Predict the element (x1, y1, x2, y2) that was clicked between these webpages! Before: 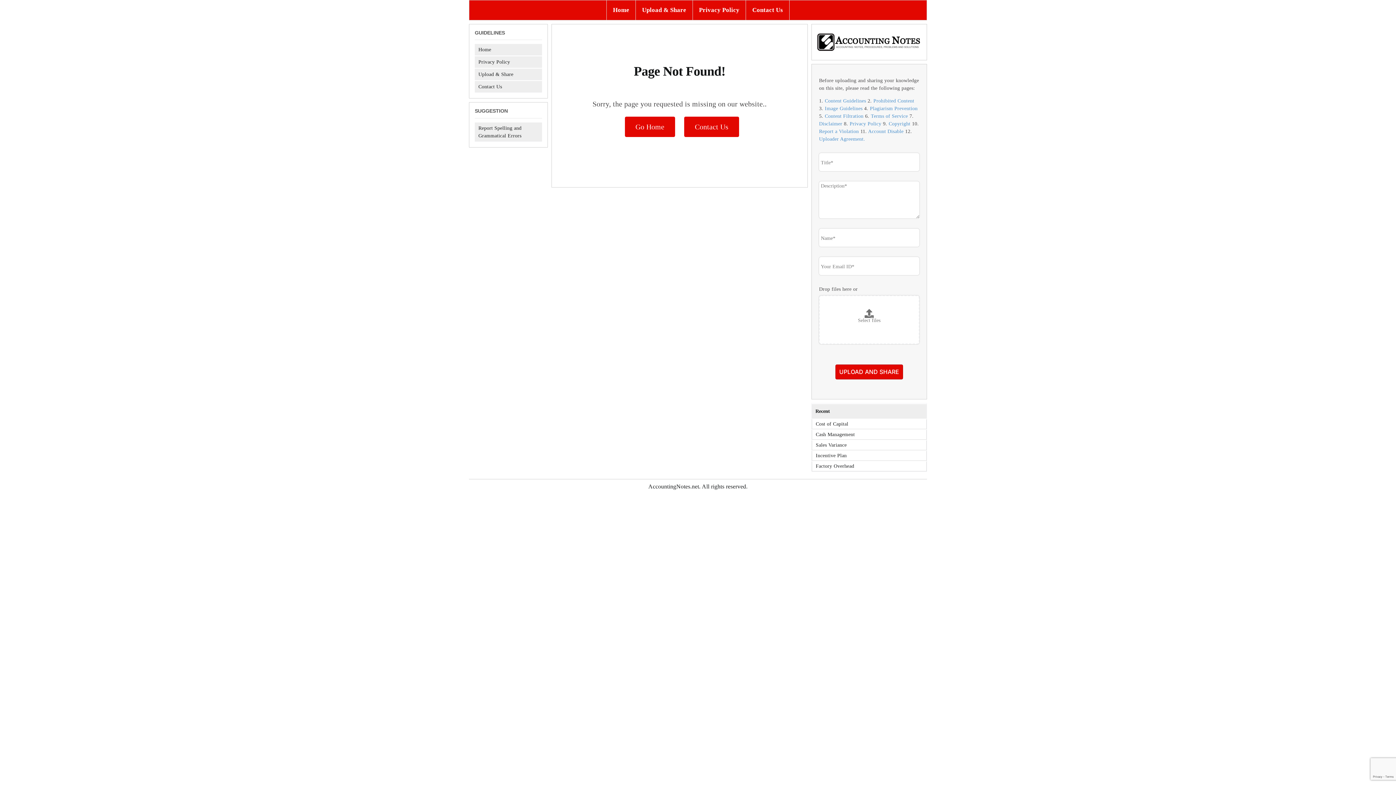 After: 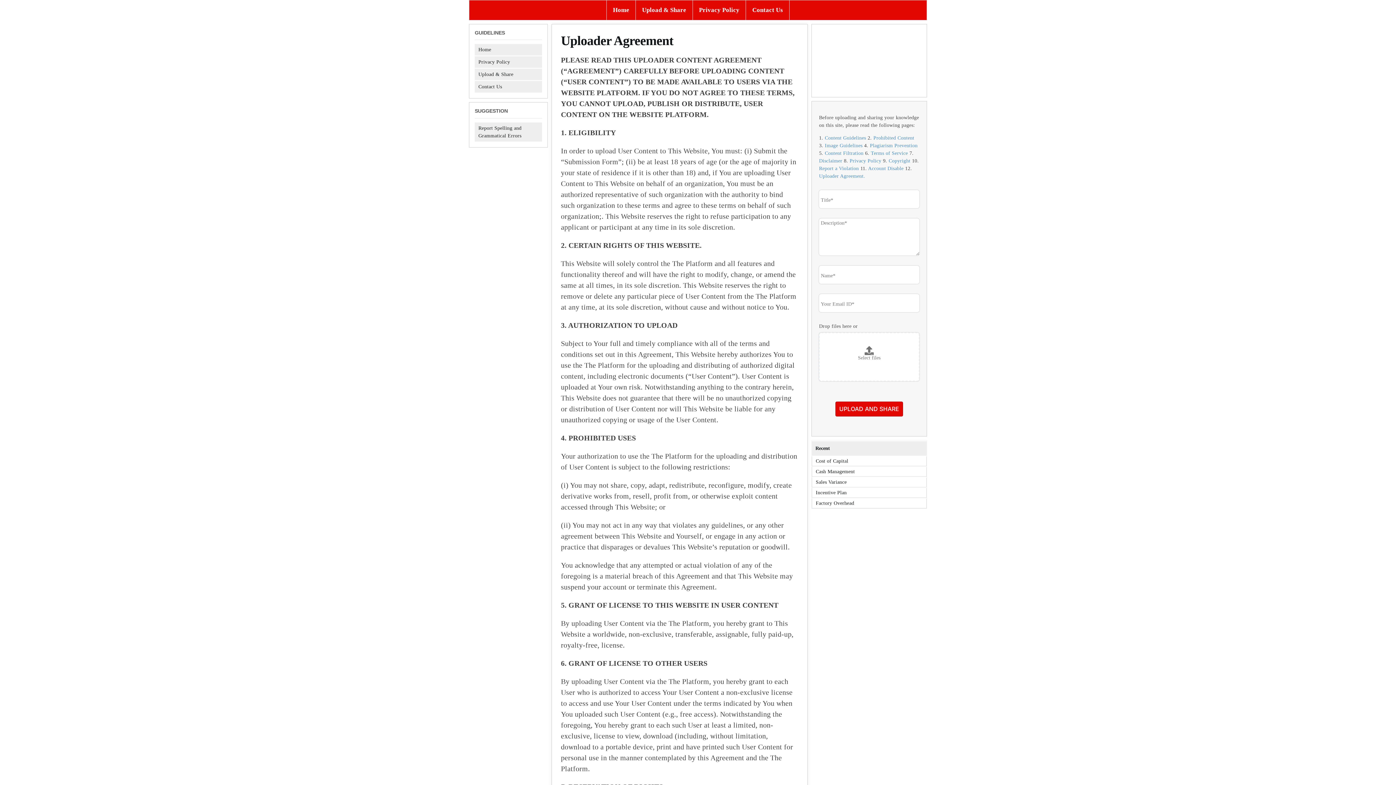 Action: bbox: (819, 136, 865, 141) label: Uploader Agreement.